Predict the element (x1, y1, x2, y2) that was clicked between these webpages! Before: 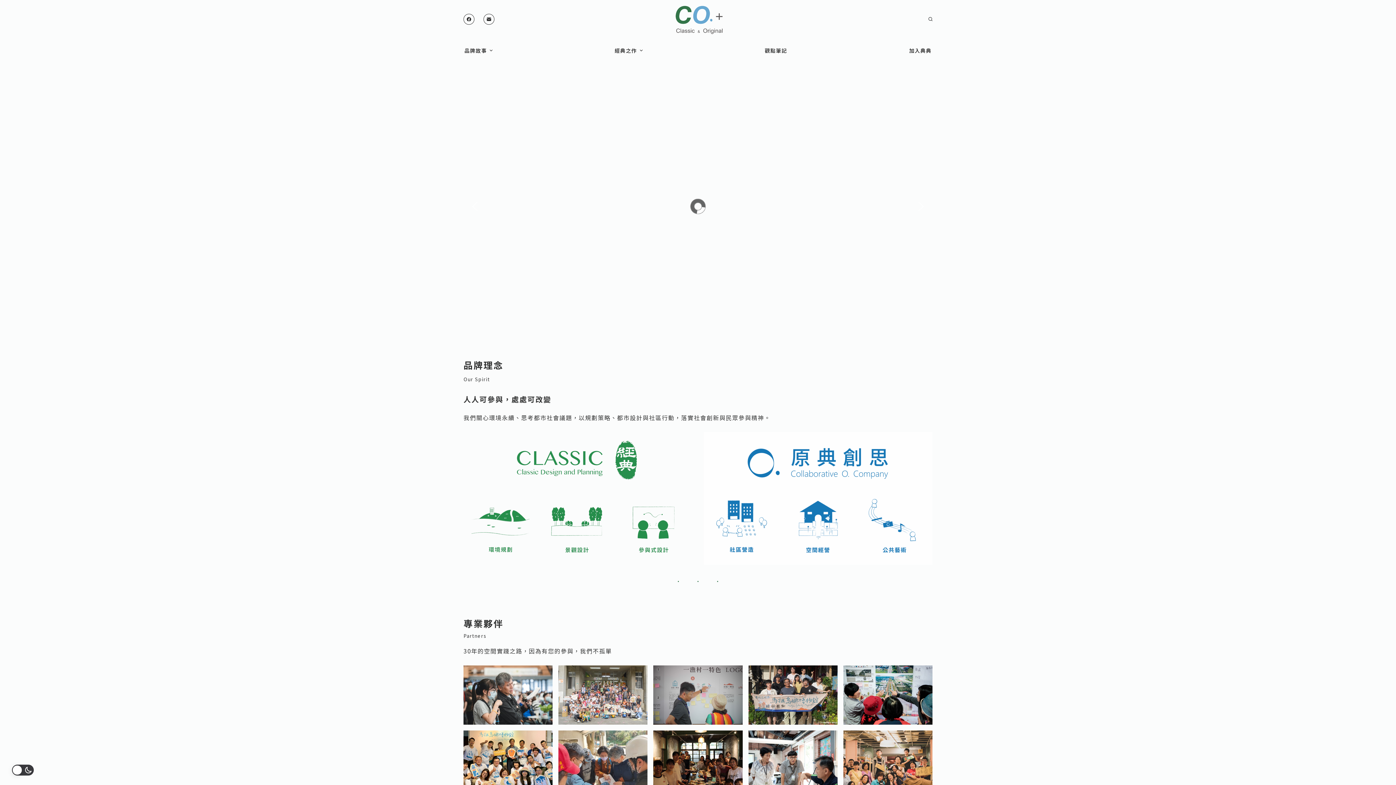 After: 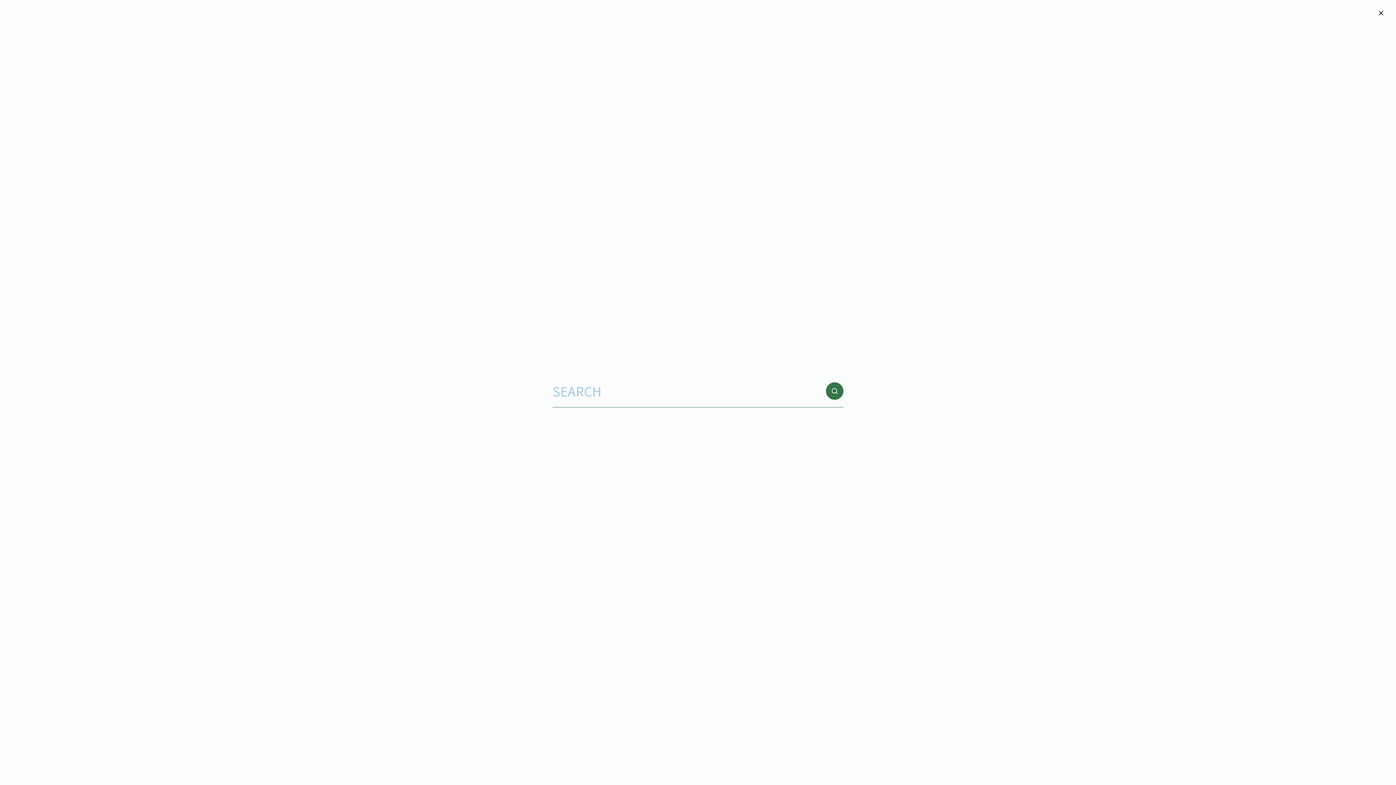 Action: label: 開啟搜尋表單 bbox: (928, 16, 932, 20)